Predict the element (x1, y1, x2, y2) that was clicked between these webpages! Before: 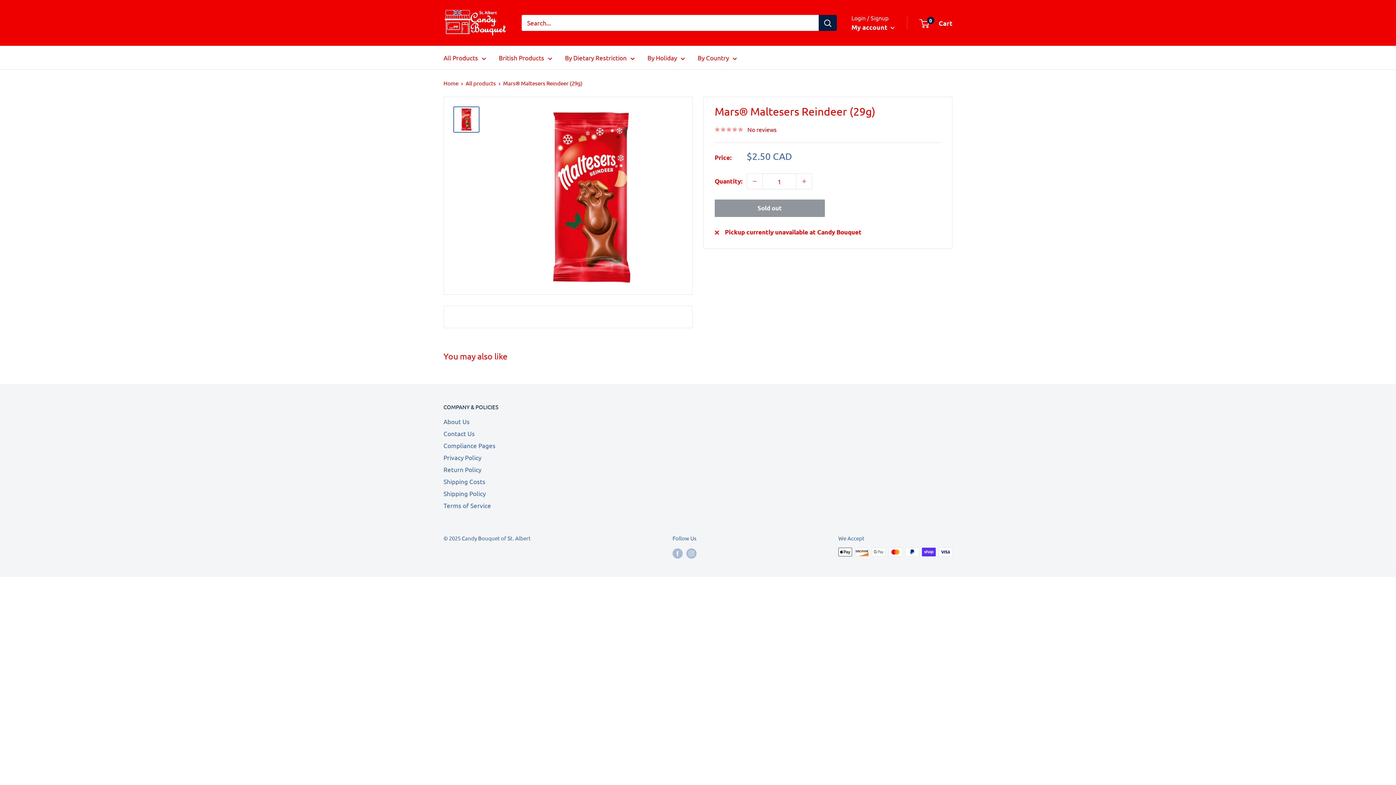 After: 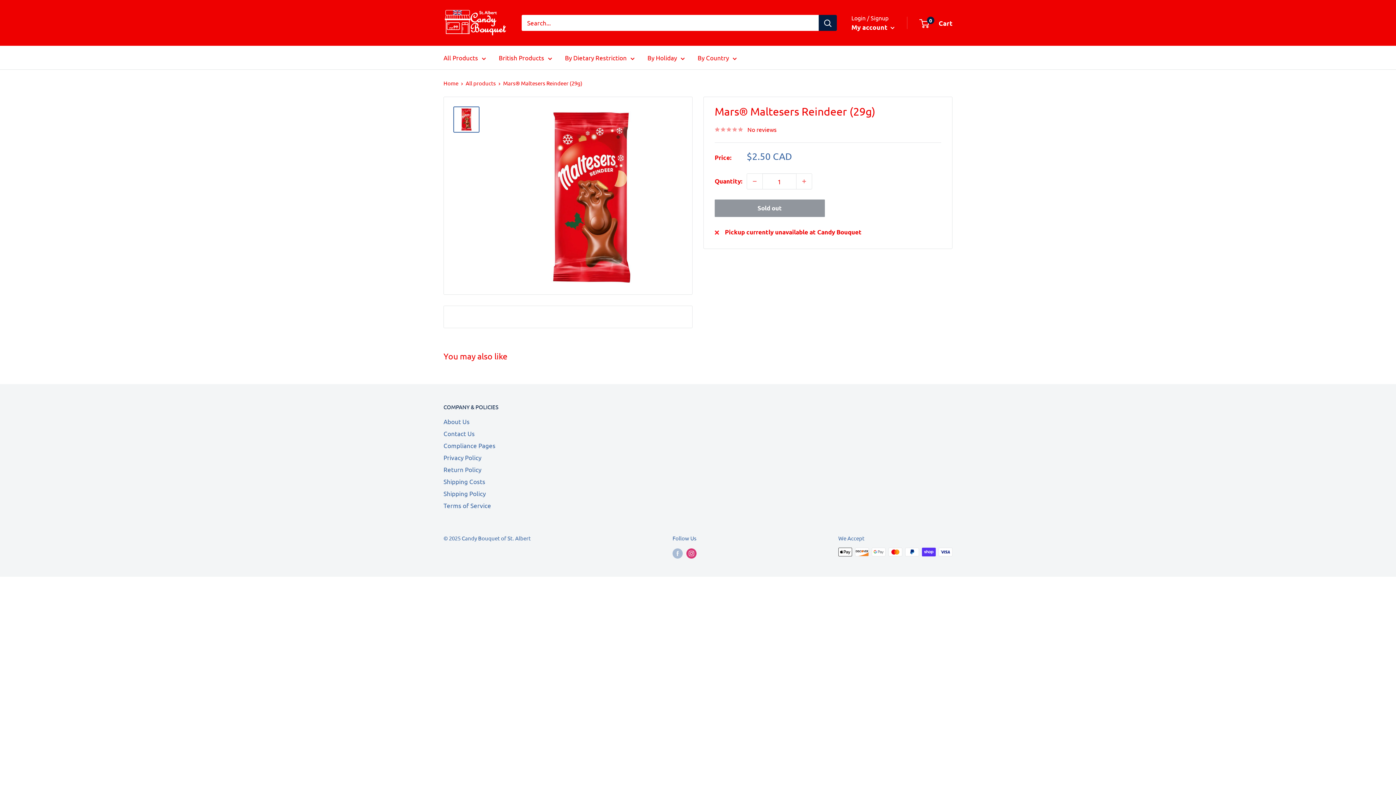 Action: bbox: (686, 547, 696, 558) label: Follow us on Instagram